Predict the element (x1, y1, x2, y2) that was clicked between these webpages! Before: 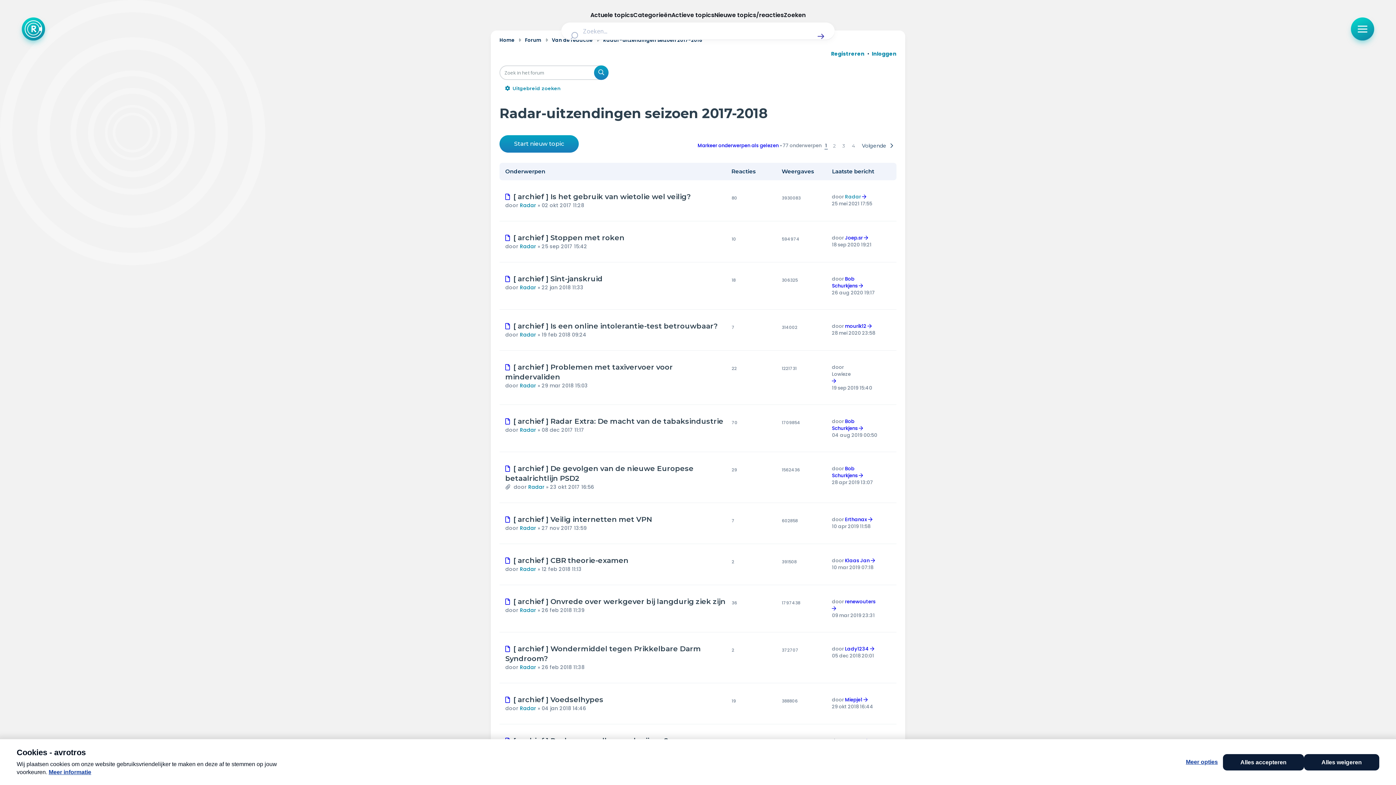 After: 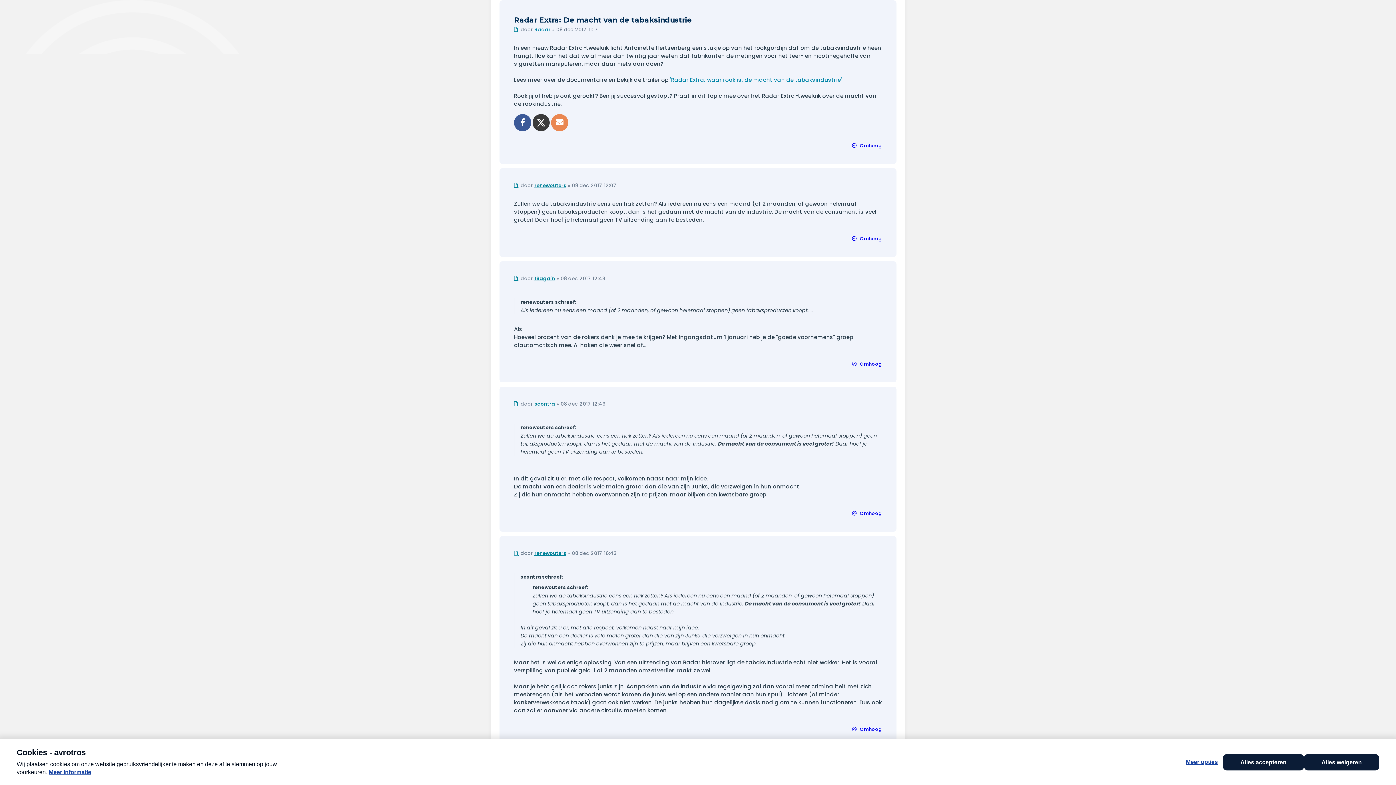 Action: bbox: (505, 418, 513, 425) label:  